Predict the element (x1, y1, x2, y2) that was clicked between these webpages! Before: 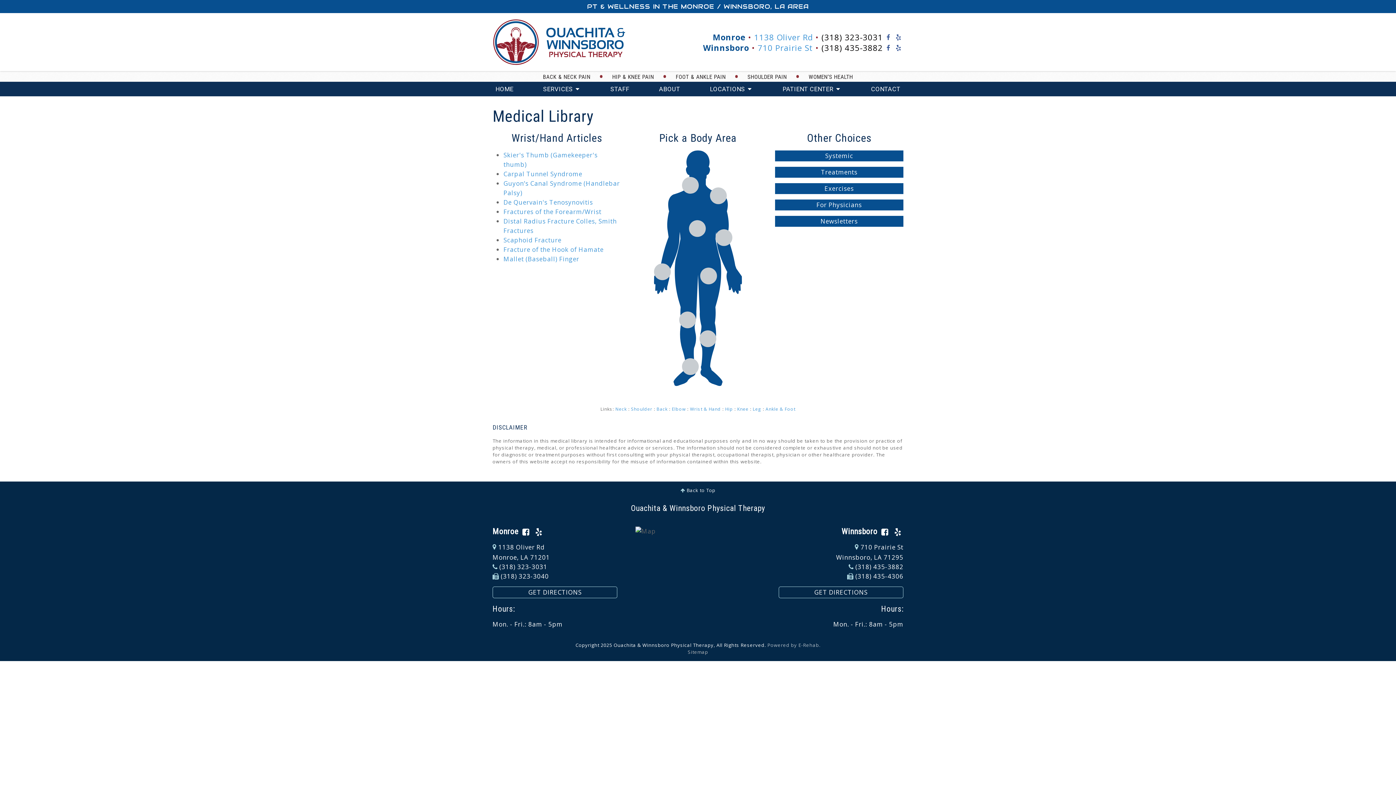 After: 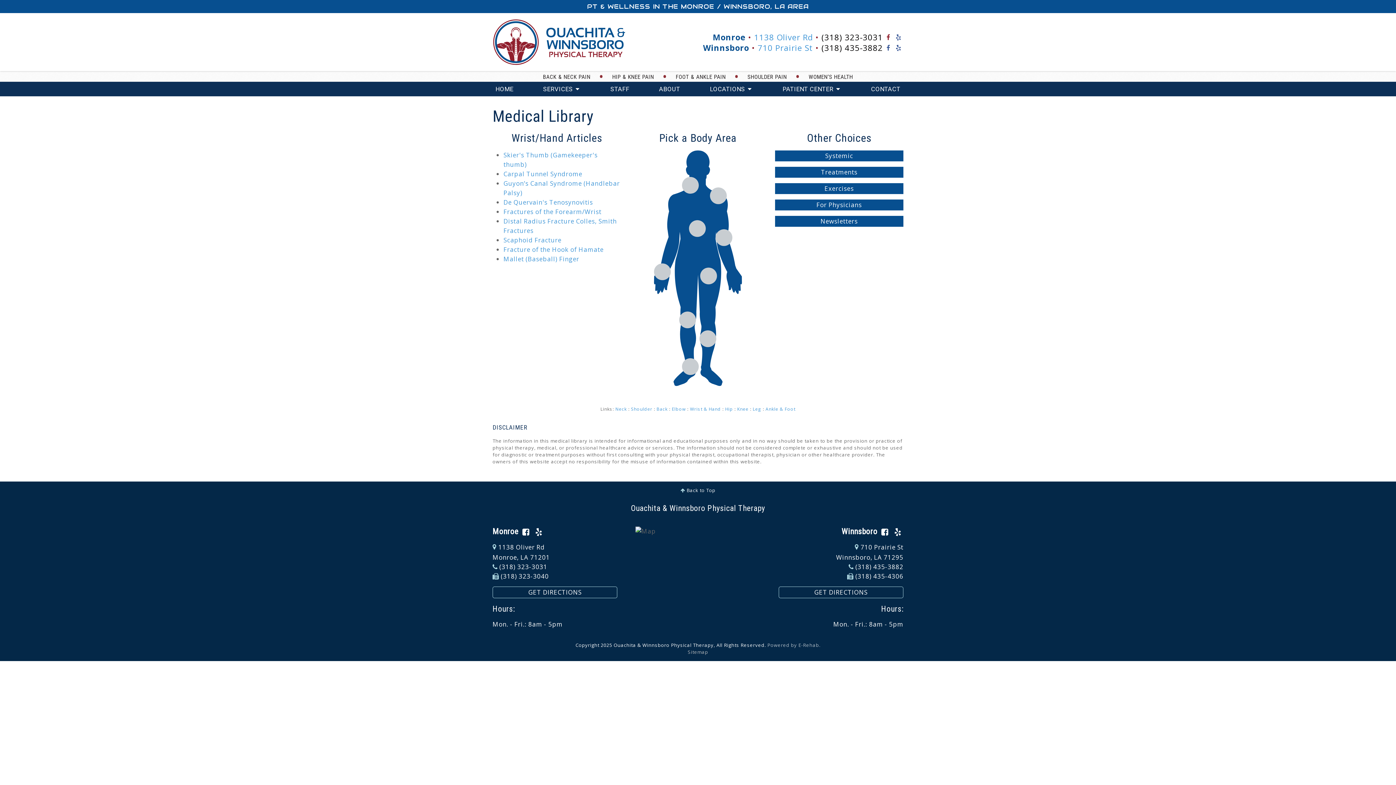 Action: bbox: (884, 30, 892, 42)